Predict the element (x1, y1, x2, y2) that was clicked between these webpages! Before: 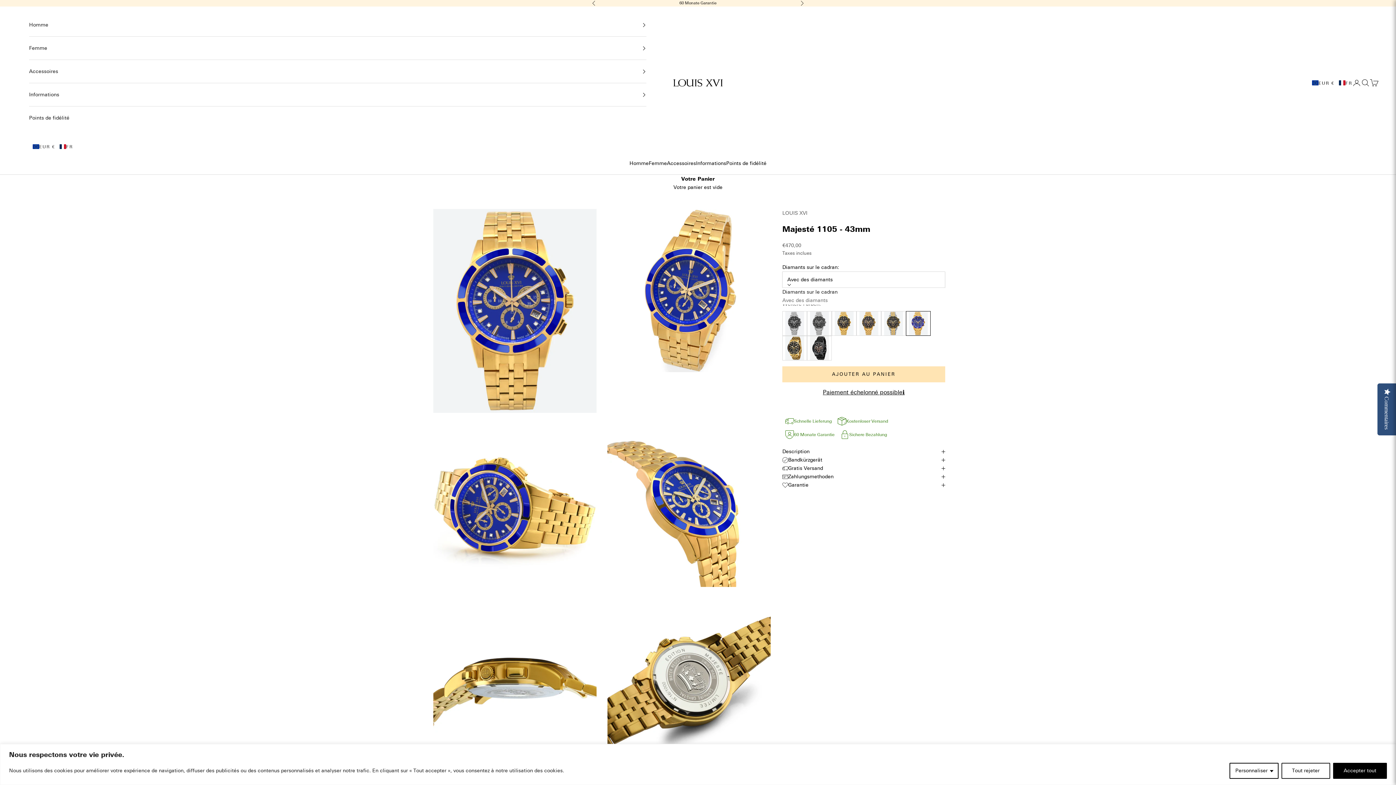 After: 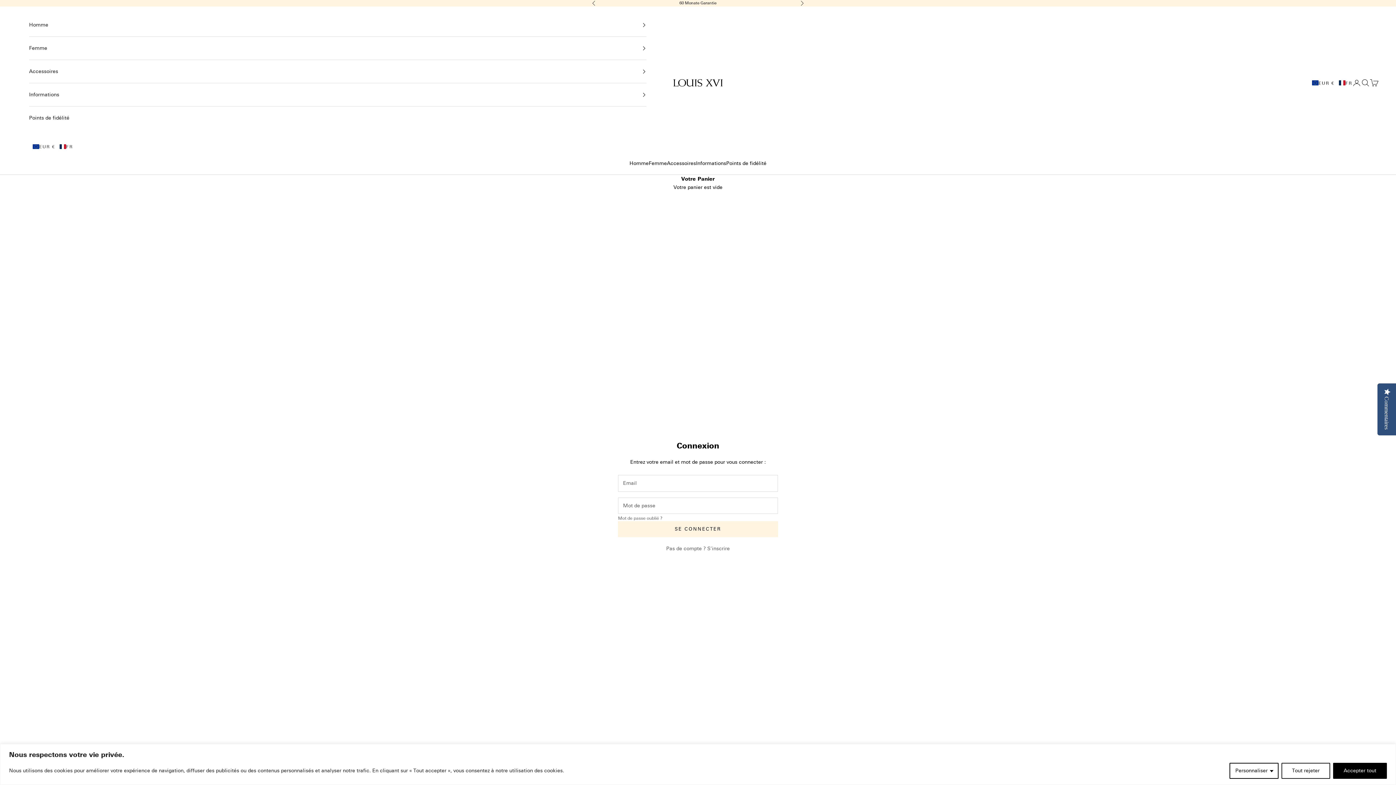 Action: bbox: (1352, 78, 1361, 87) label: Ouvrir le compte utilisation